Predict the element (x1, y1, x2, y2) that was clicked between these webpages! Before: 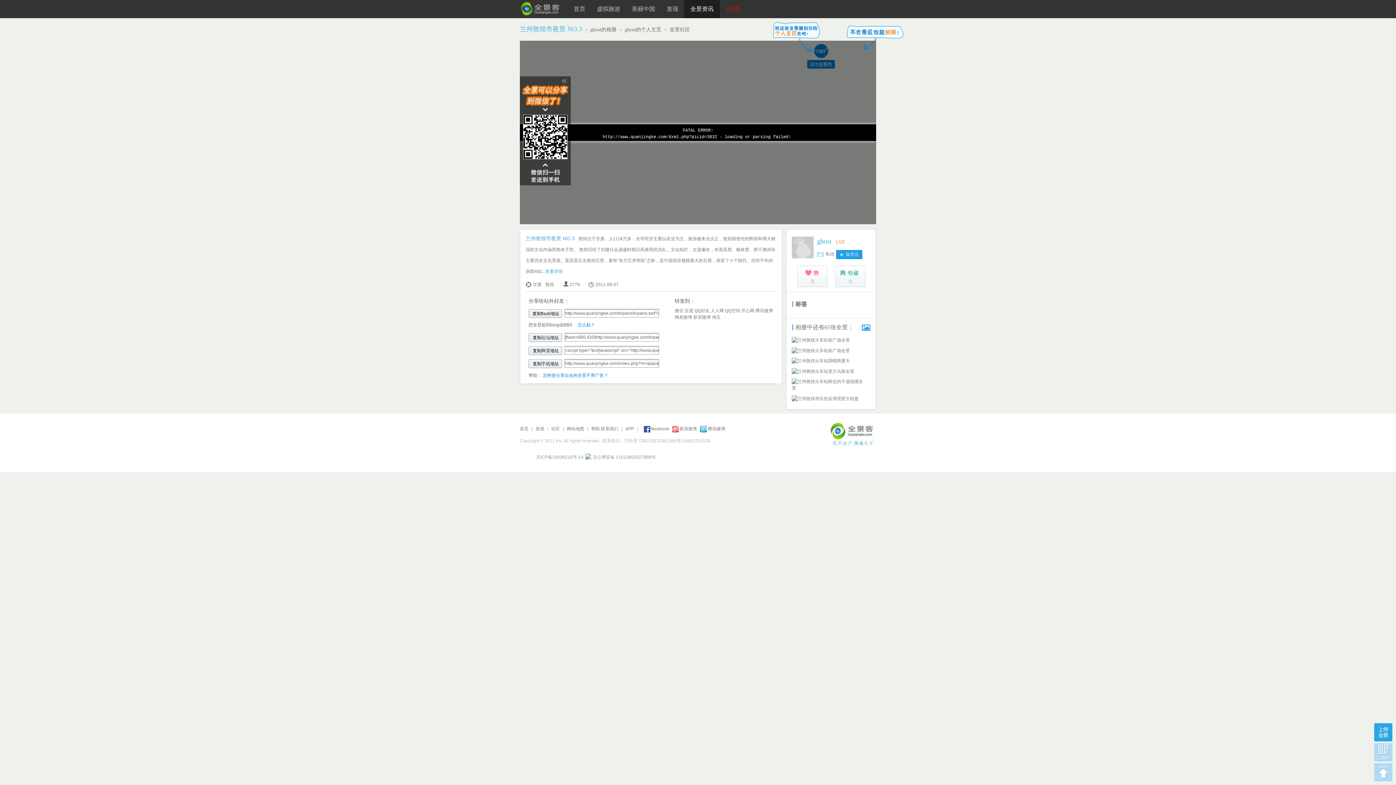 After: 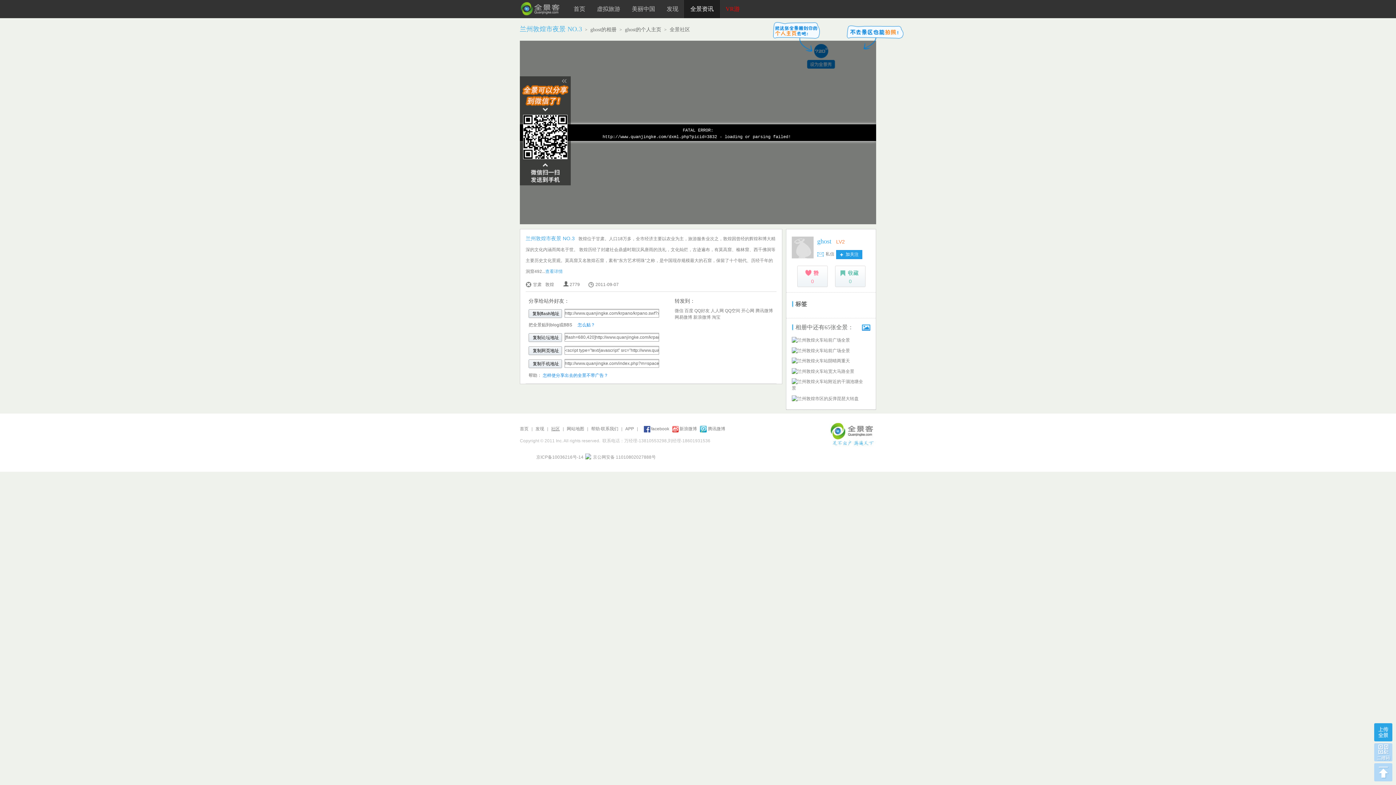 Action: label: 社区 bbox: (551, 424, 560, 433)